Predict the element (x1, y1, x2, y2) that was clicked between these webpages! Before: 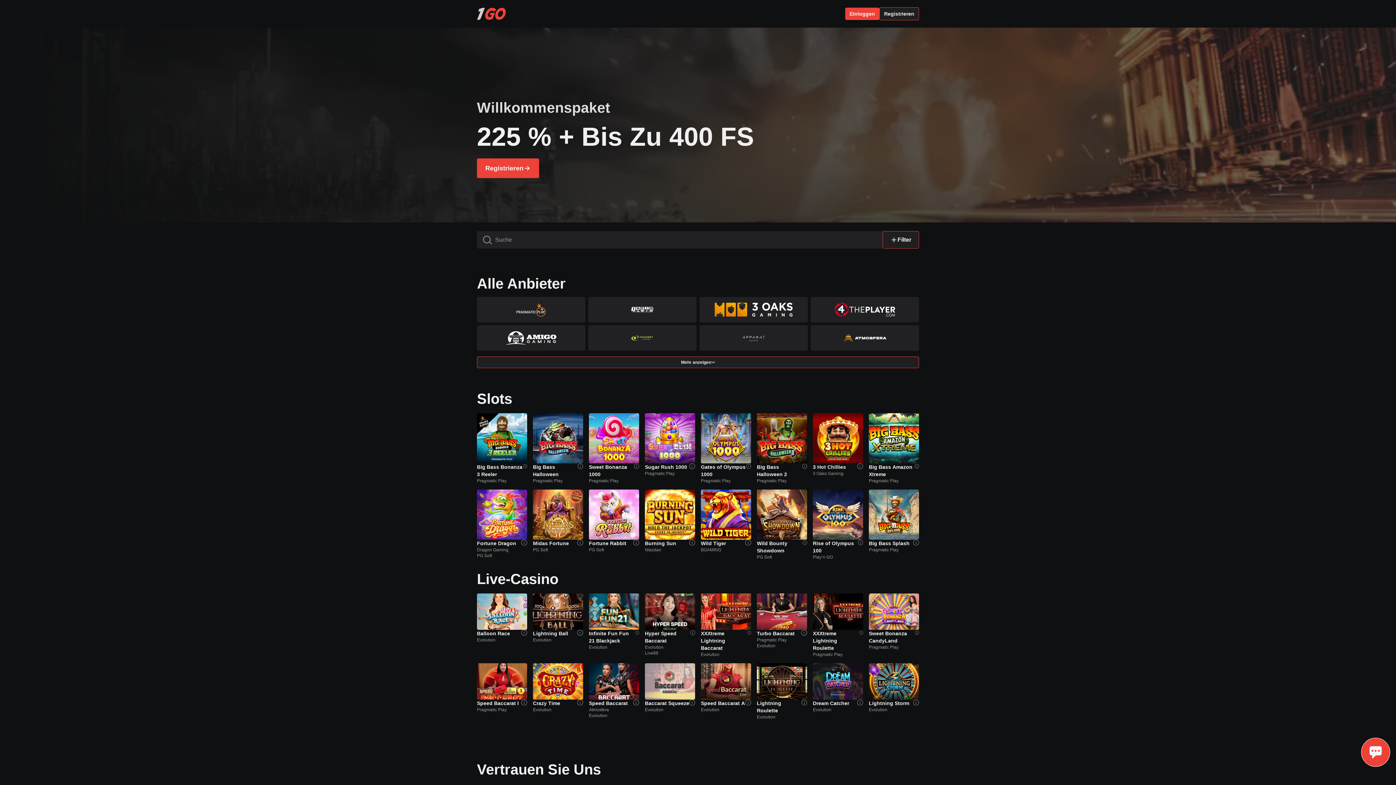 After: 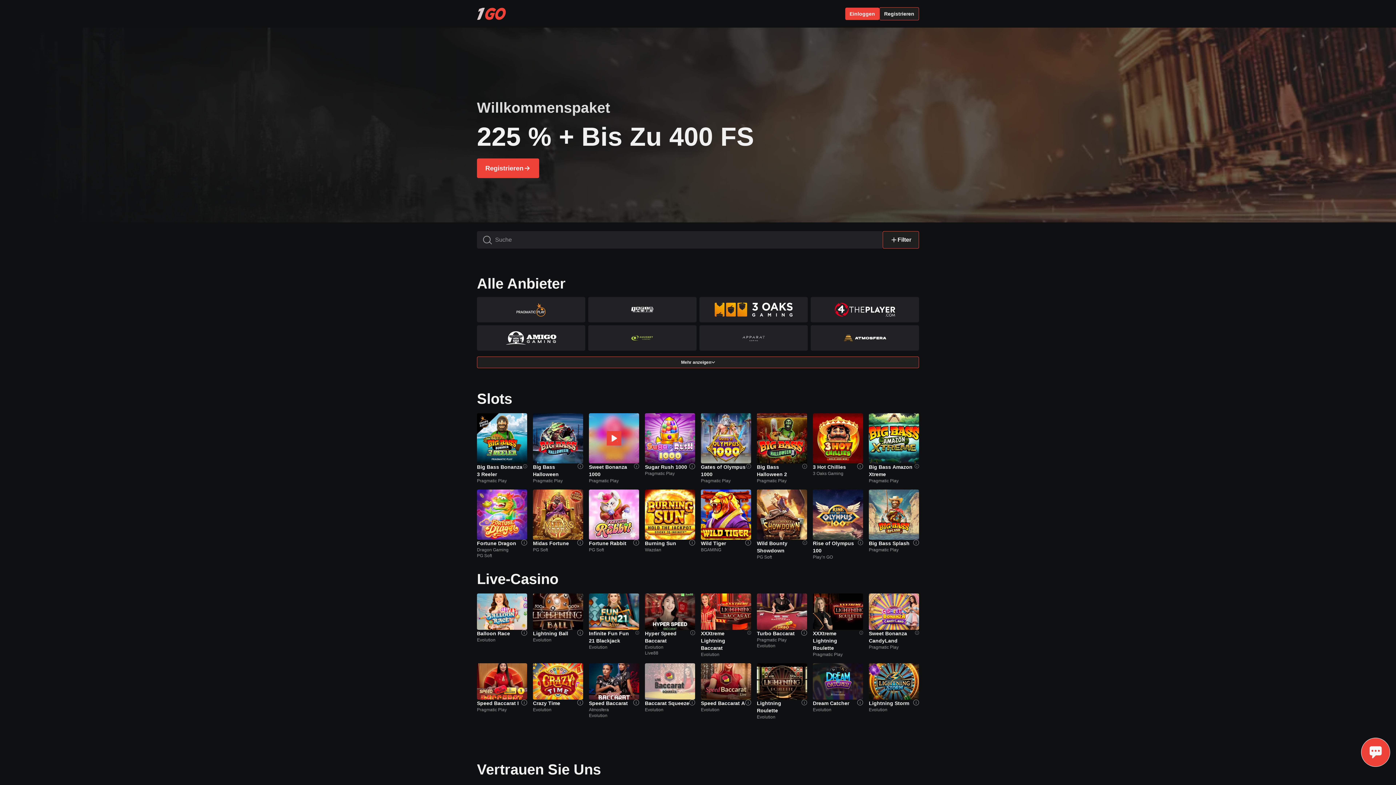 Action: bbox: (589, 413, 639, 463)